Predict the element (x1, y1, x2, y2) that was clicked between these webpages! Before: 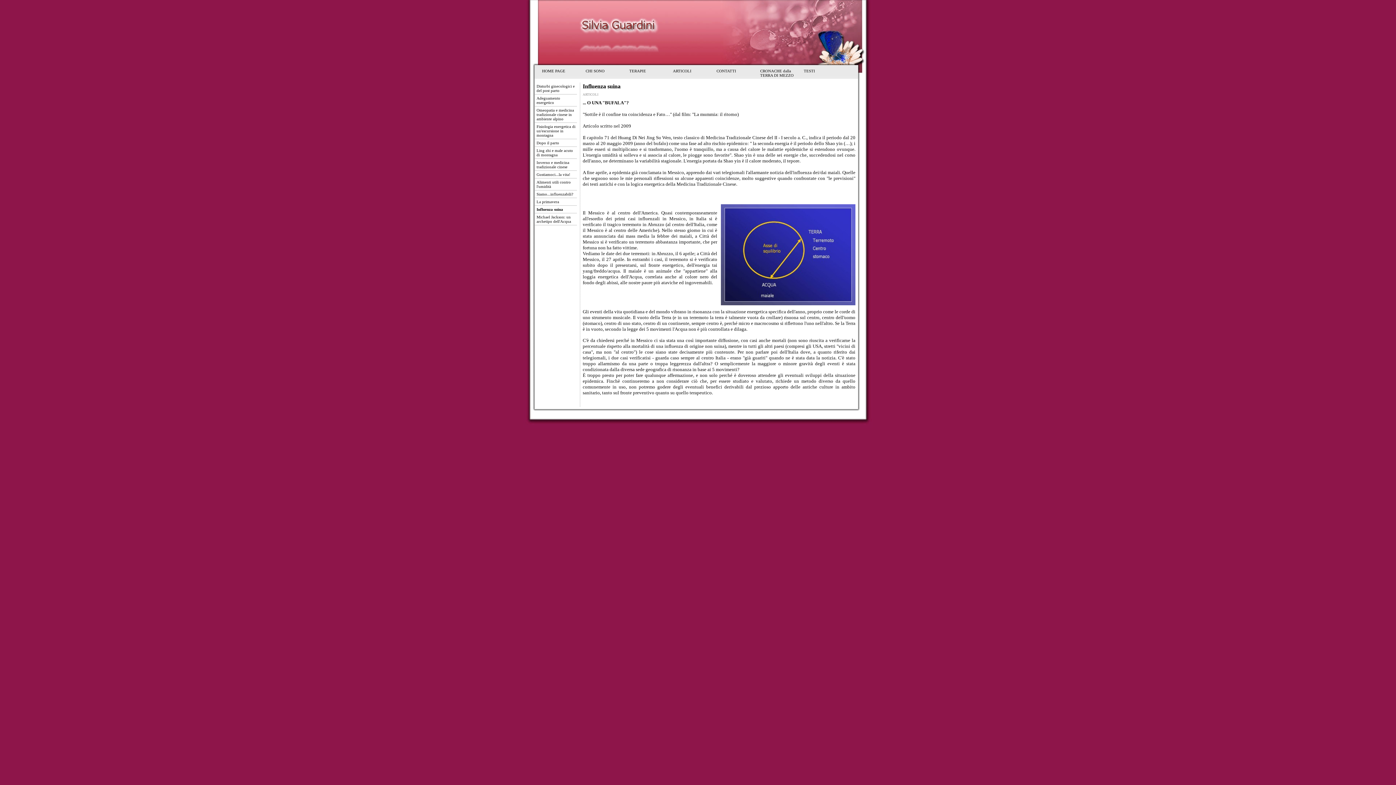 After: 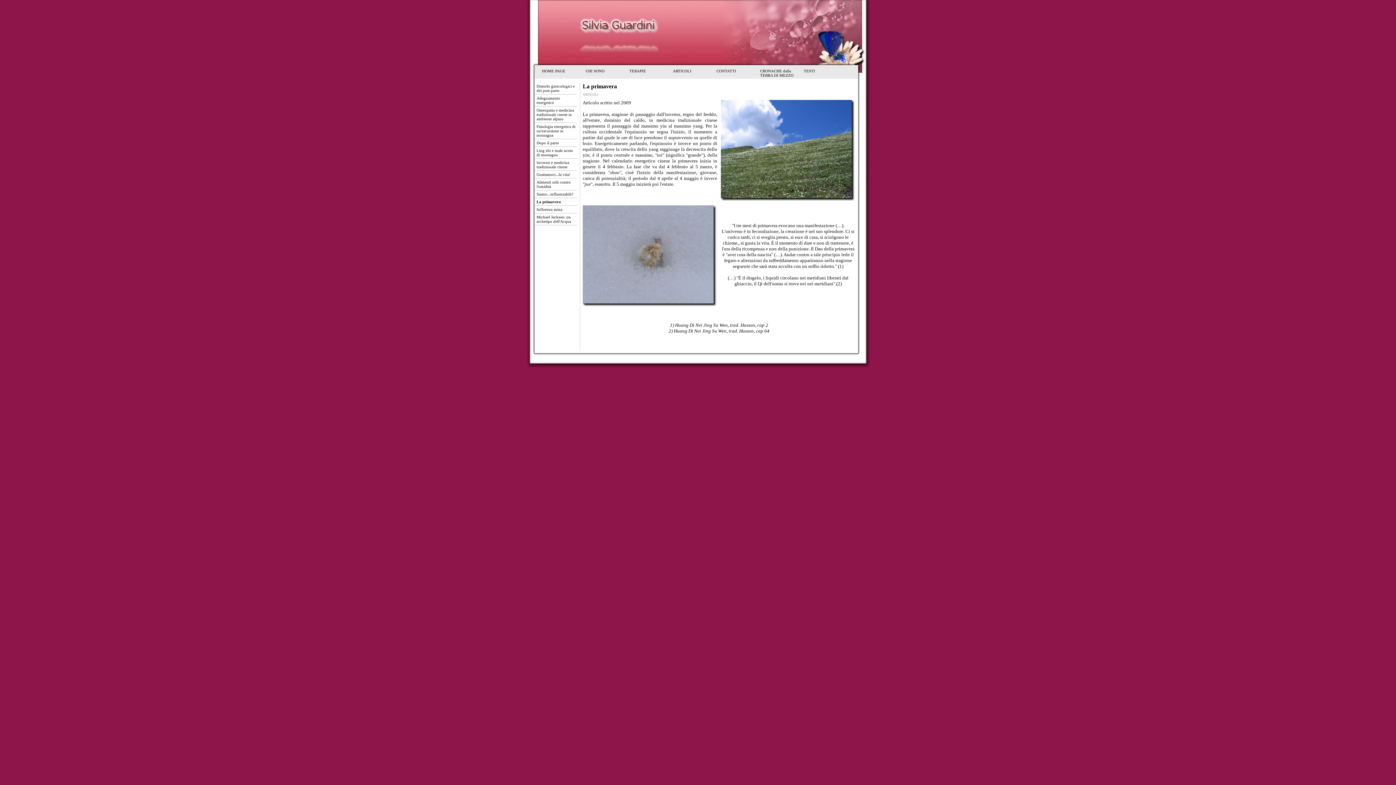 Action: bbox: (534, 198, 577, 205) label: La primavera